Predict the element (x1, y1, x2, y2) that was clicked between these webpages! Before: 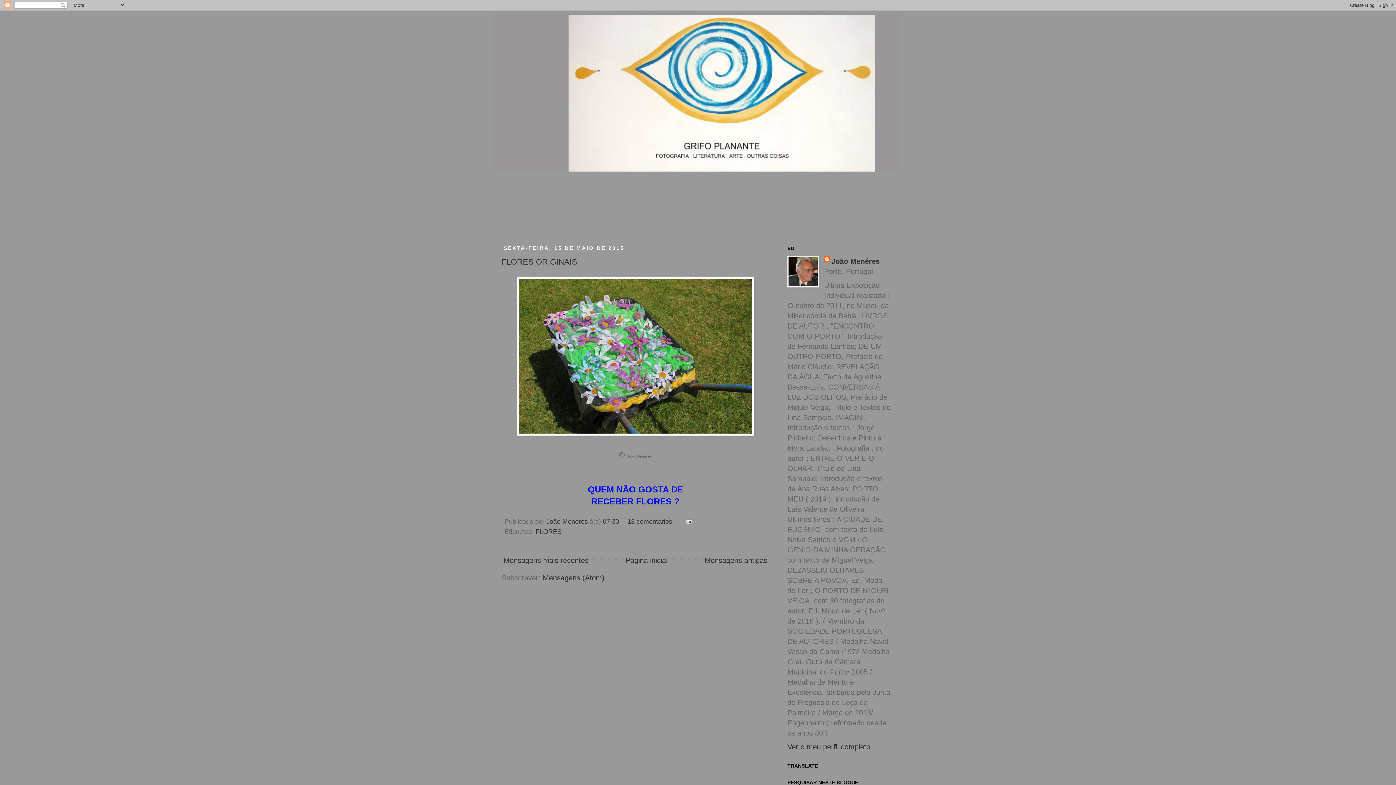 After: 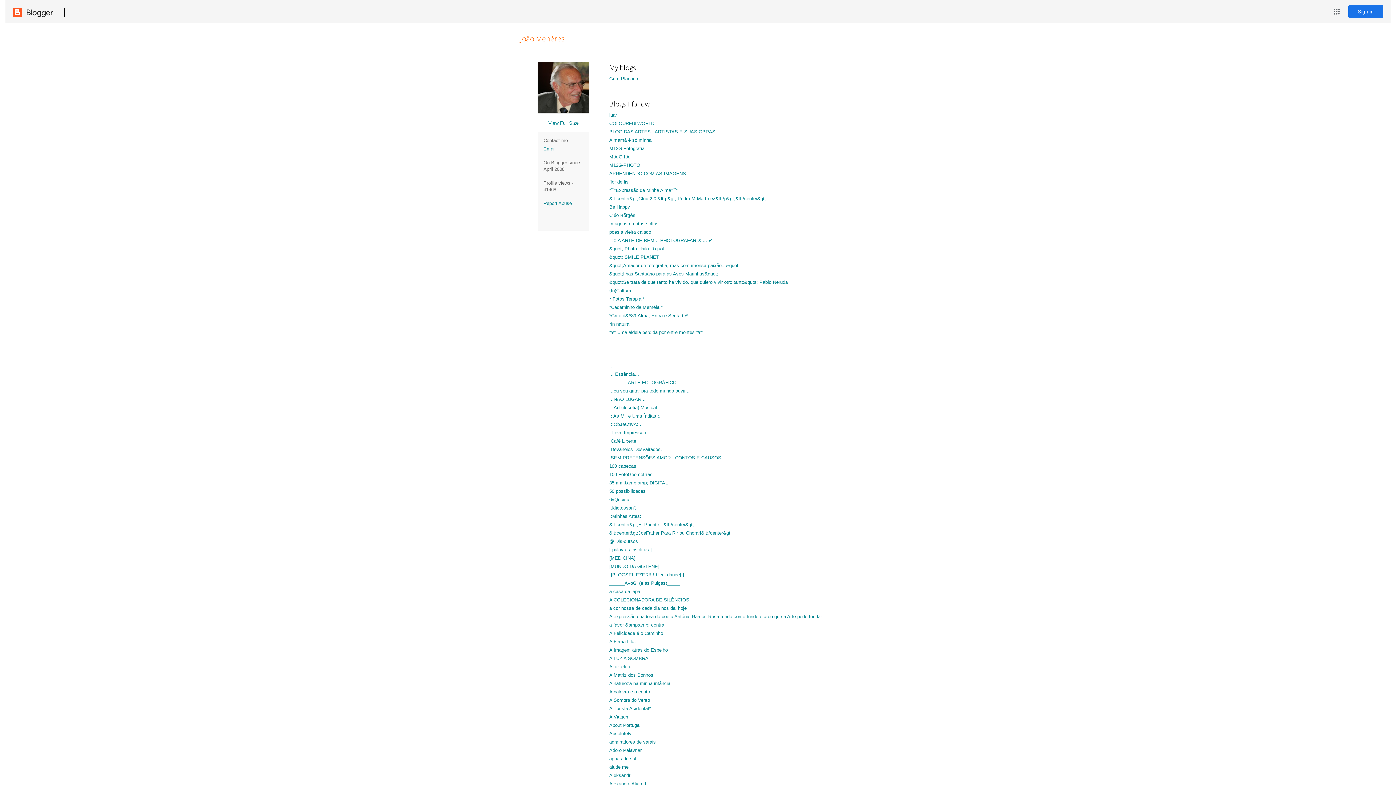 Action: bbox: (787, 743, 870, 751) label: Ver o meu perfil completo